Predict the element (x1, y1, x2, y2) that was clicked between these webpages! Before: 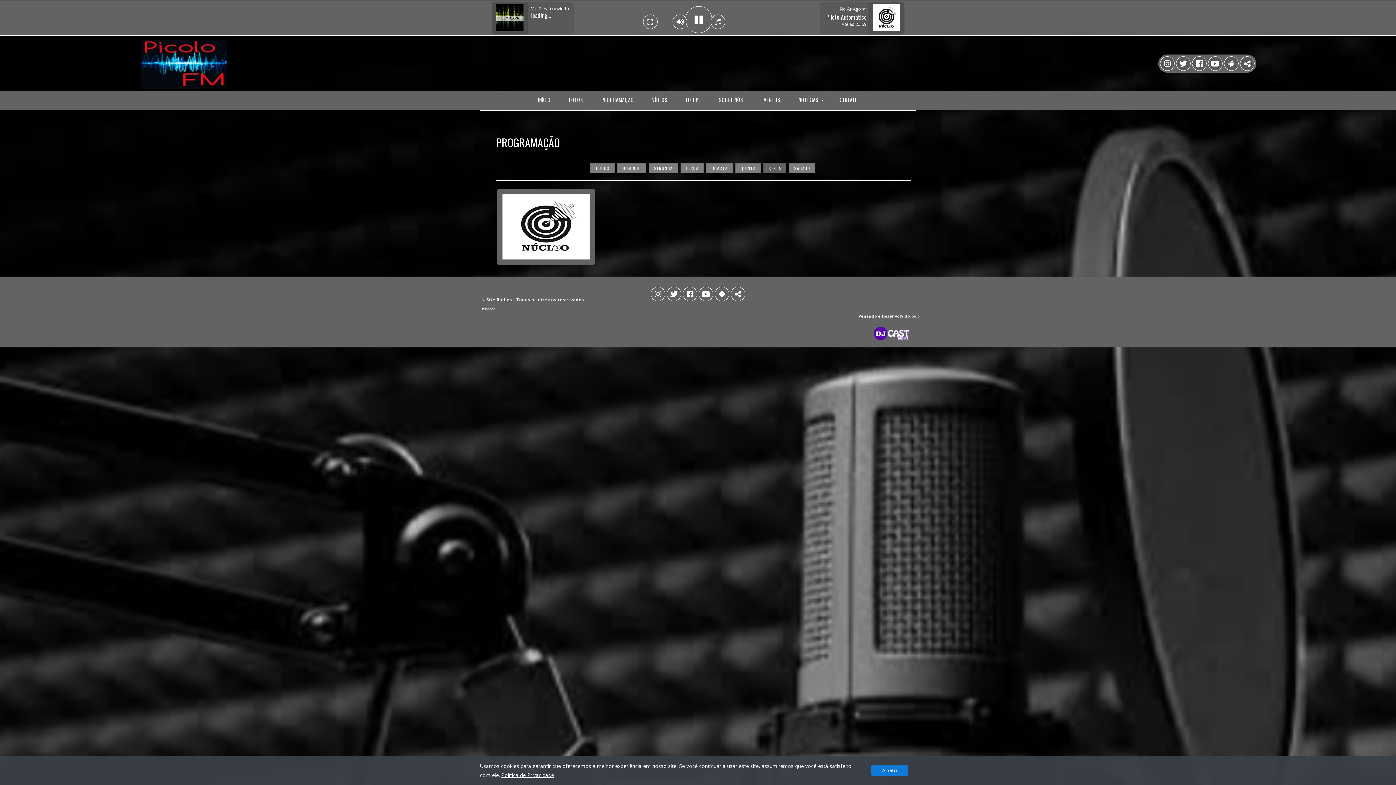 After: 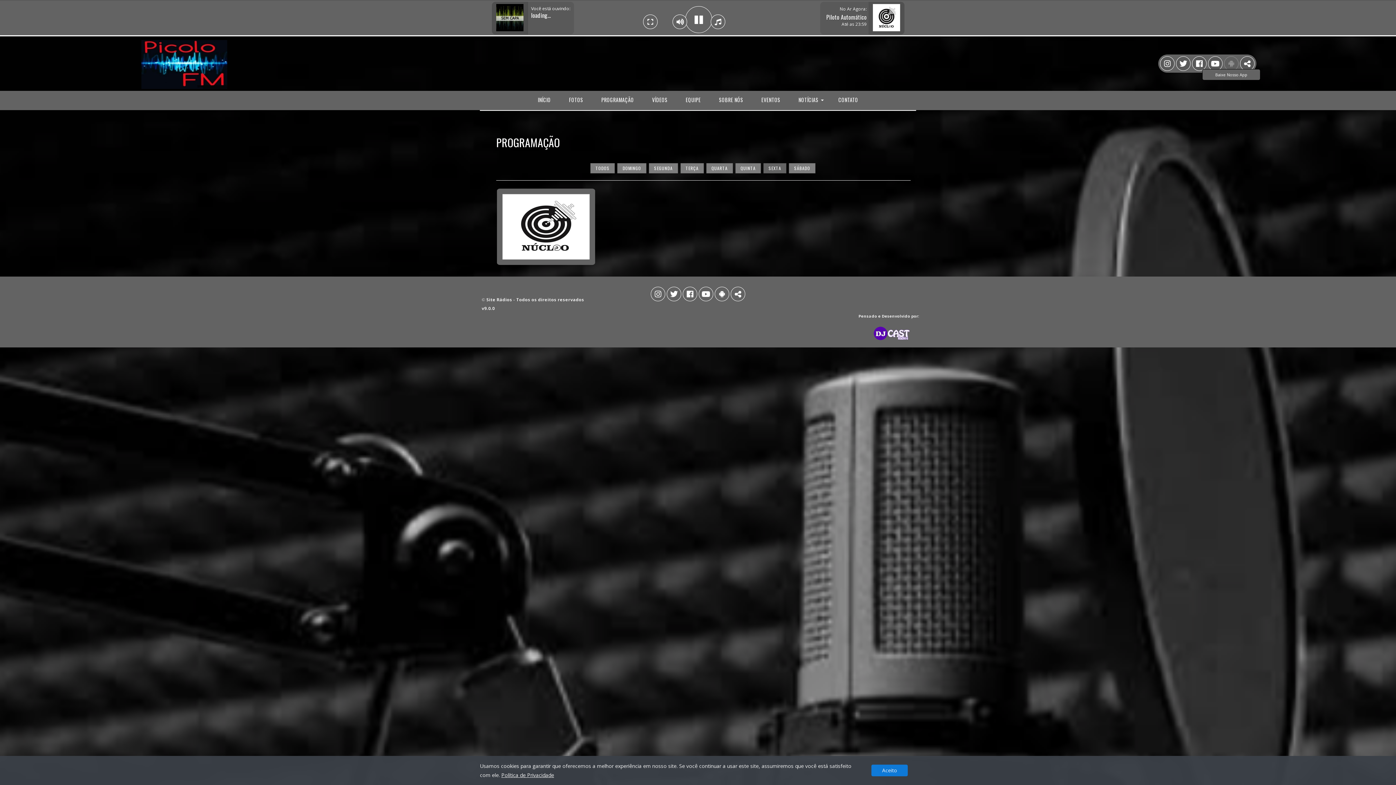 Action: bbox: (1224, 56, 1238, 70)